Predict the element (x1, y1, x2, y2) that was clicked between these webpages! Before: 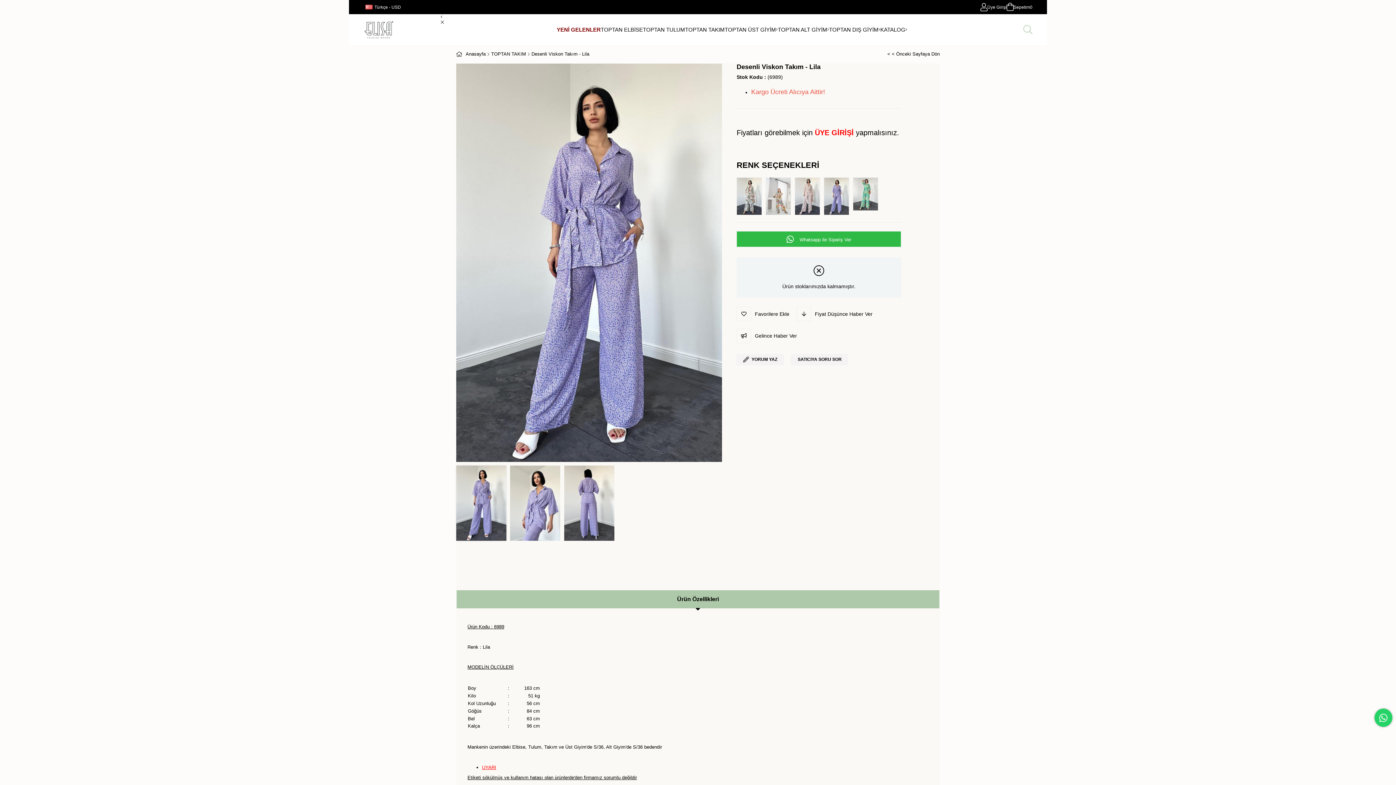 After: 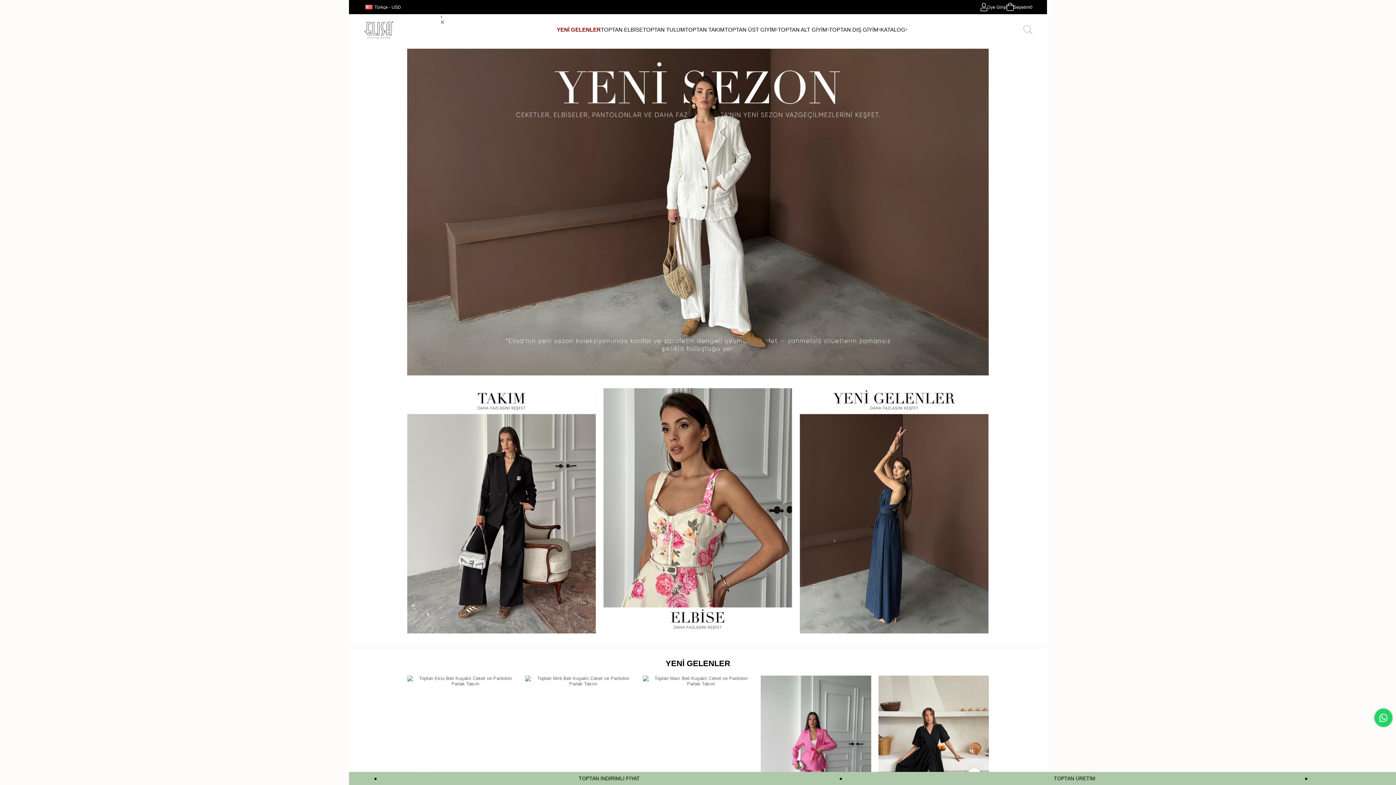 Action: label: Anasayfa bbox: (456, 45, 485, 63)